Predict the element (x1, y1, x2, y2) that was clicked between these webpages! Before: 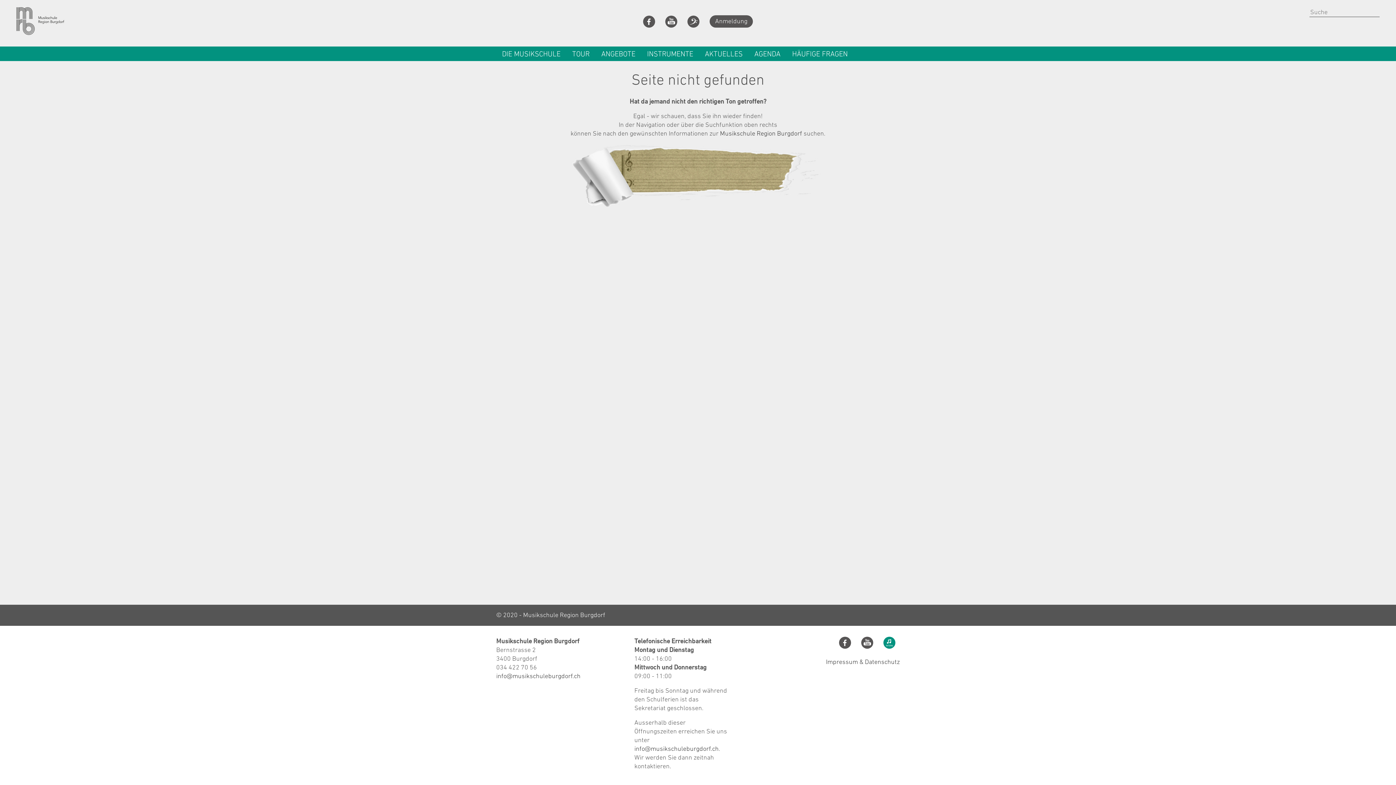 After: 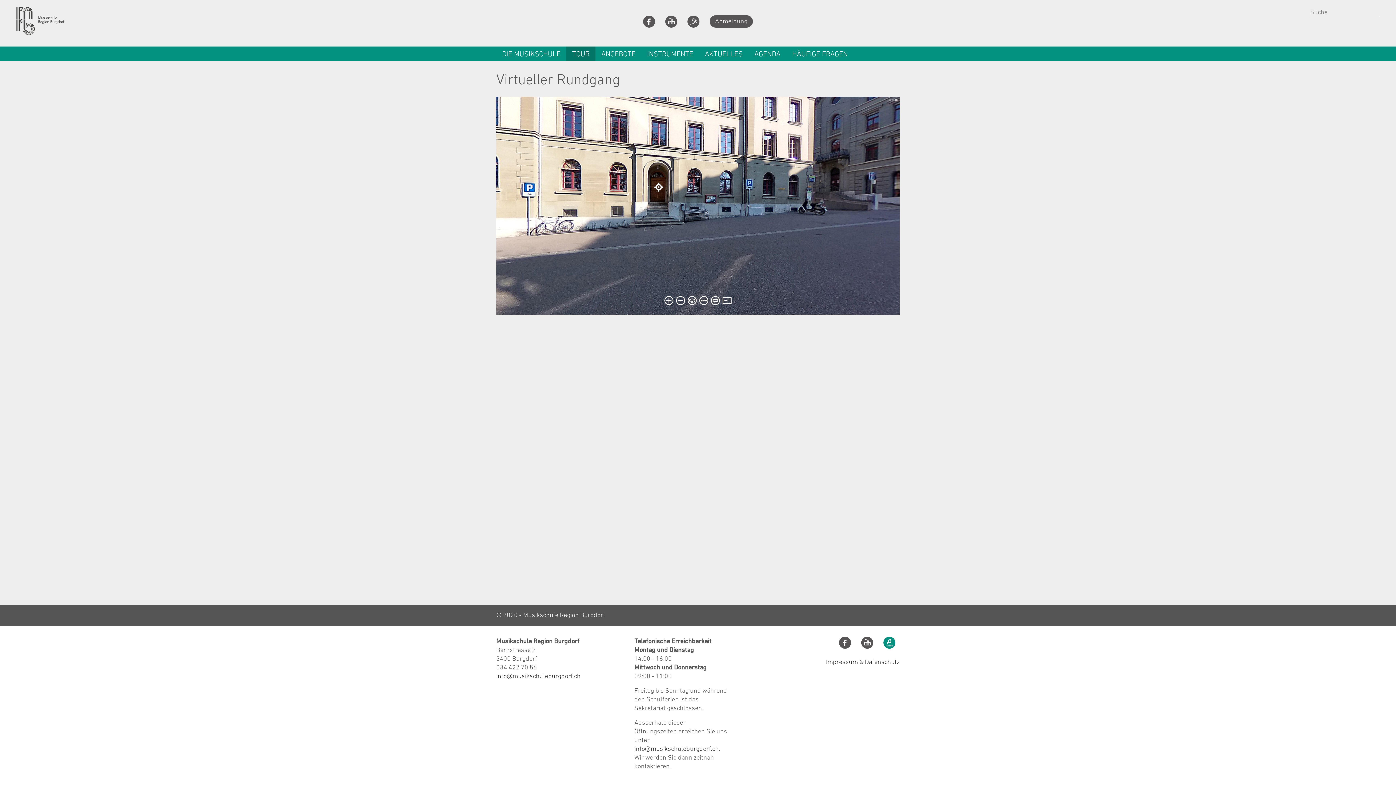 Action: bbox: (566, 46, 595, 61) label: TOUR